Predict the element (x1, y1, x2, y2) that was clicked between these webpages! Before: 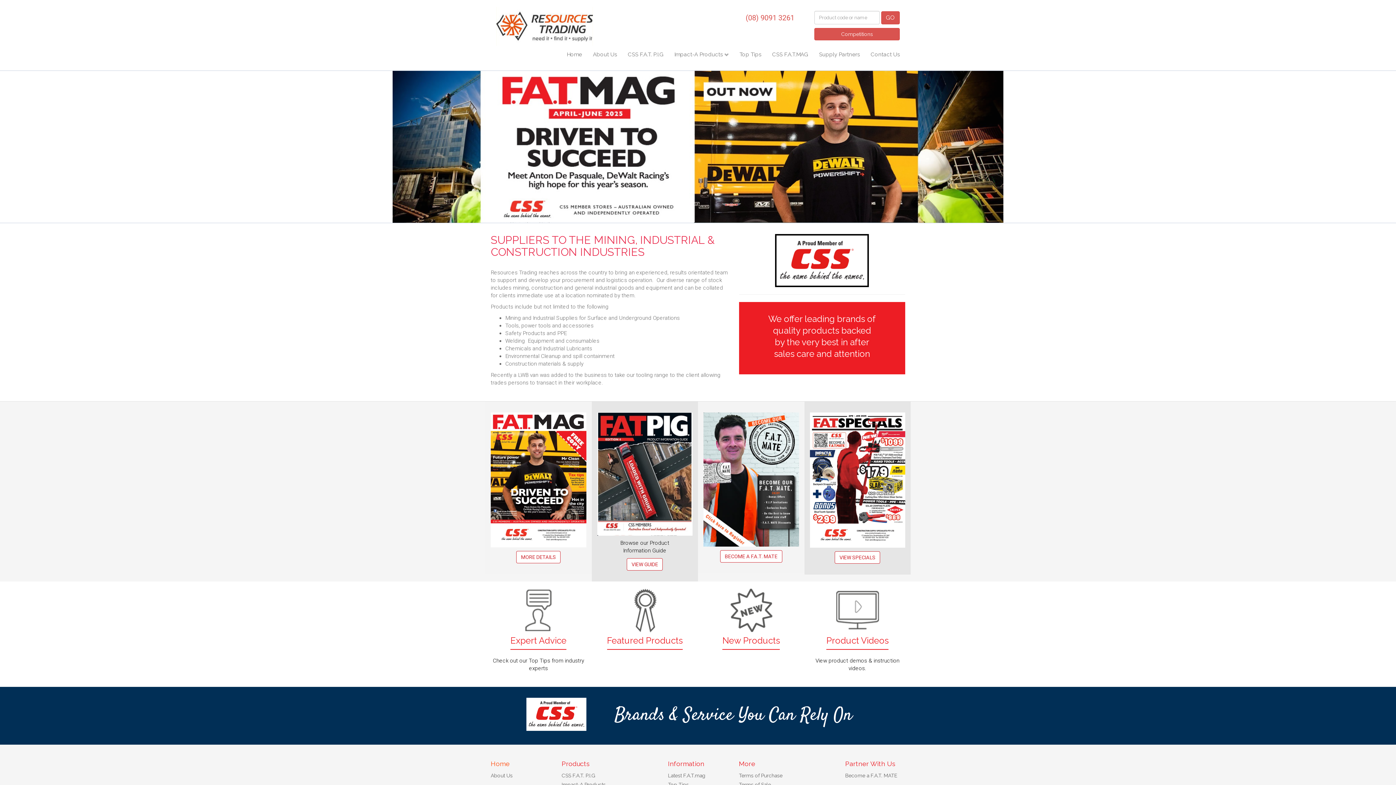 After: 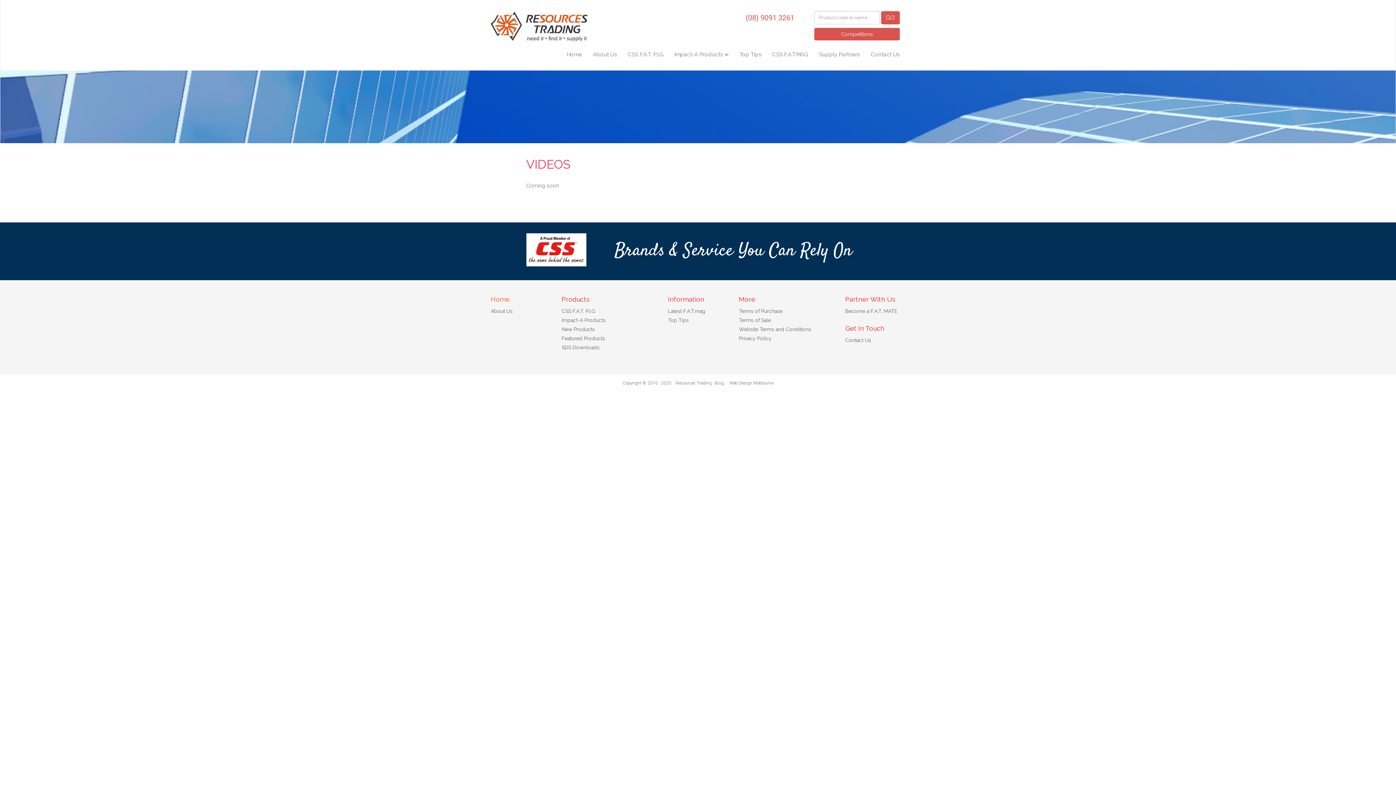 Action: bbox: (810, 589, 905, 672) label: Product Videos

View product demos & instruction videos.